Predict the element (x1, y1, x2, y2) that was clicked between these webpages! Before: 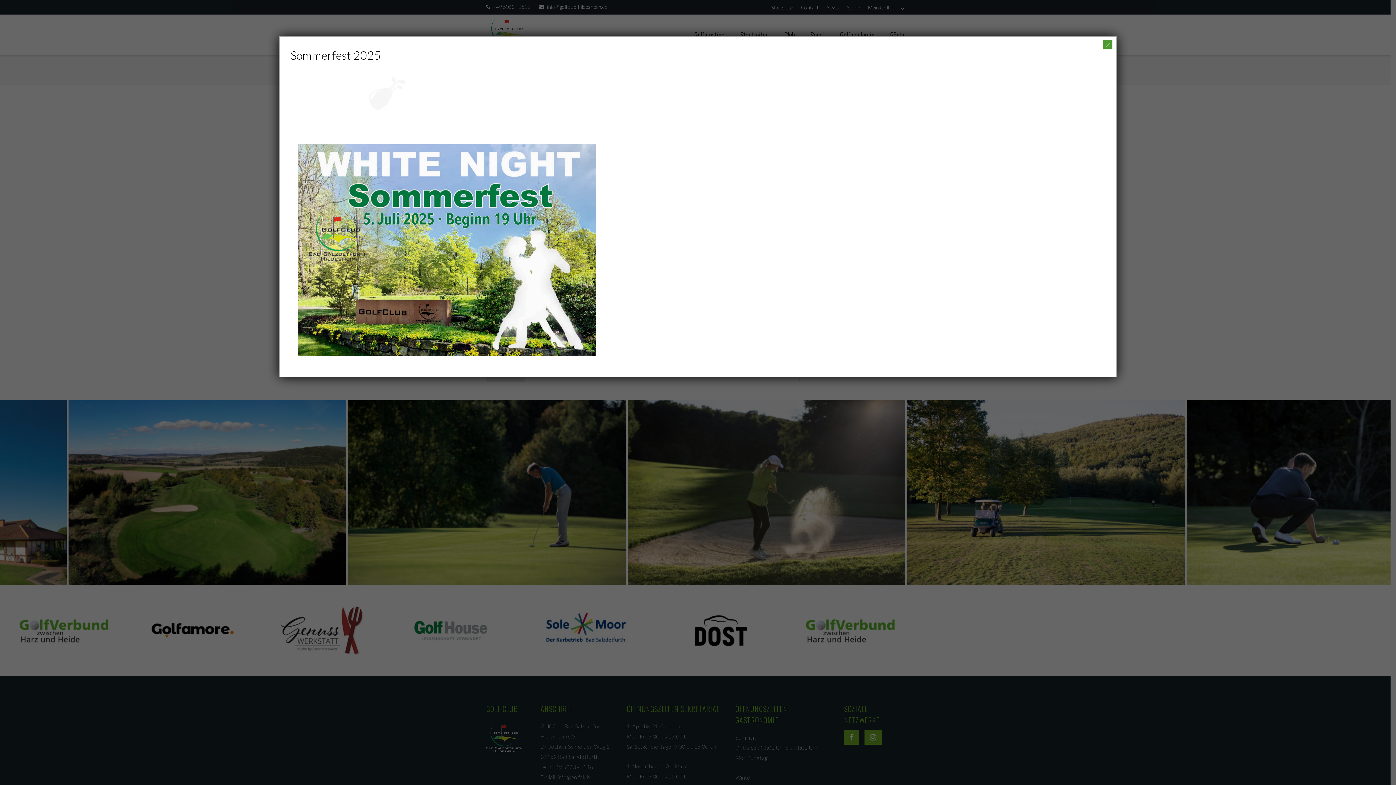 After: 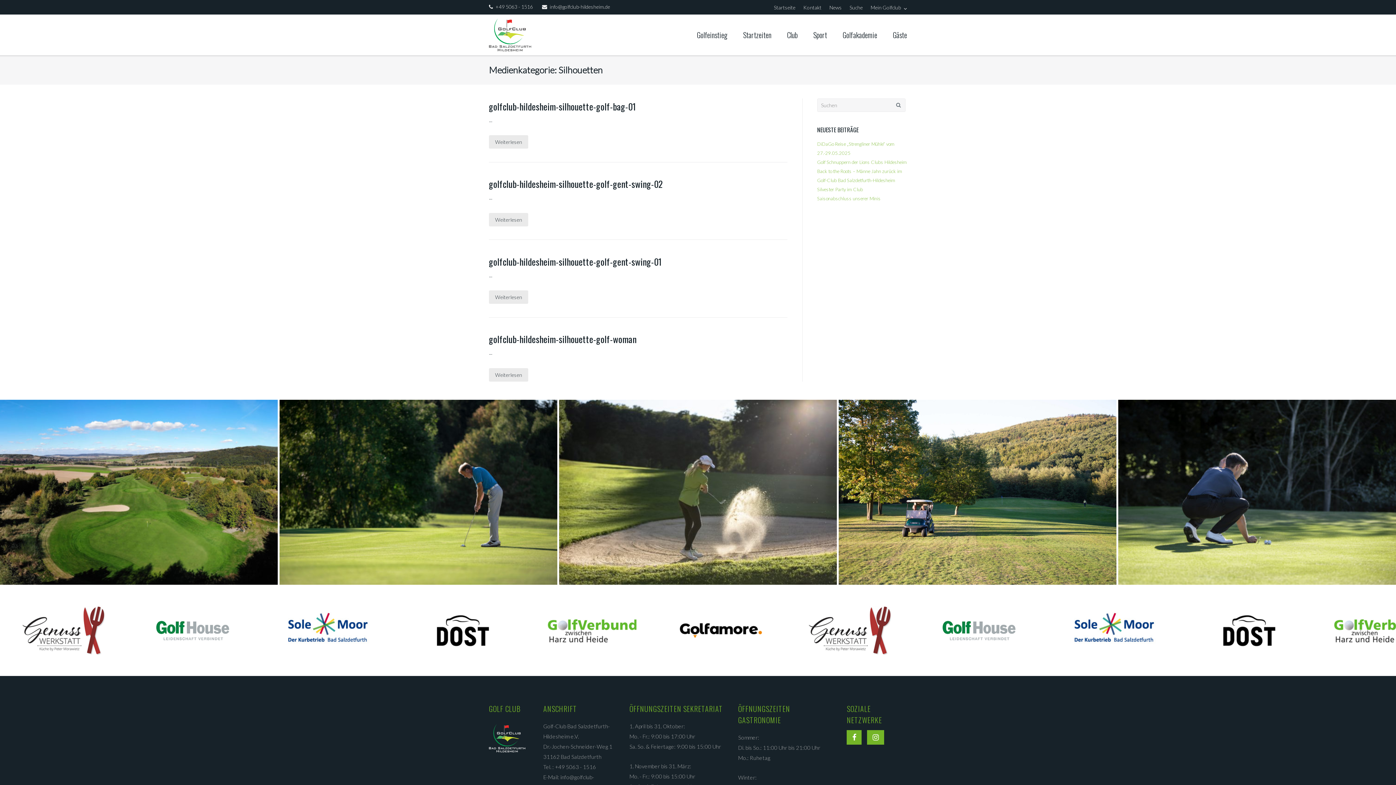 Action: bbox: (1102, 39, 1113, 50) label: Schließen